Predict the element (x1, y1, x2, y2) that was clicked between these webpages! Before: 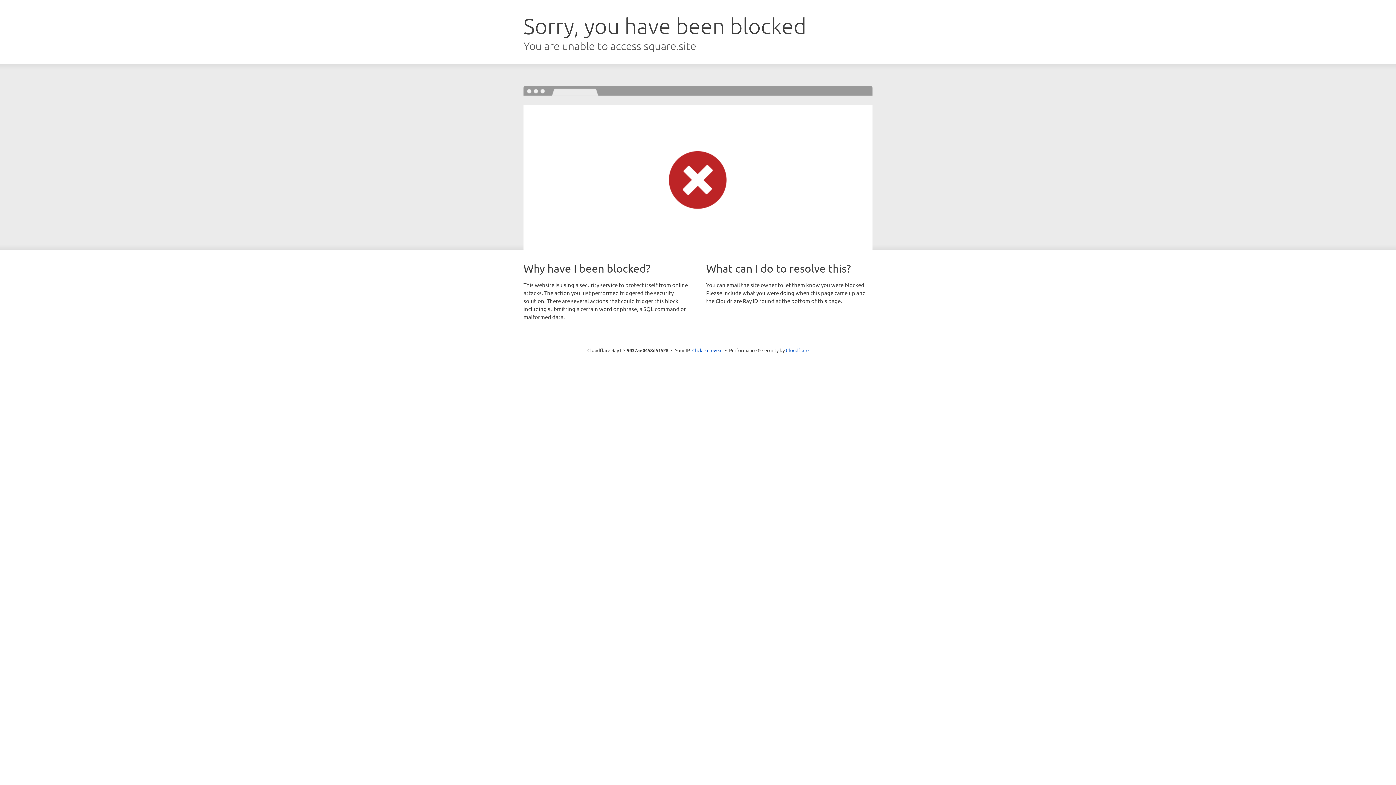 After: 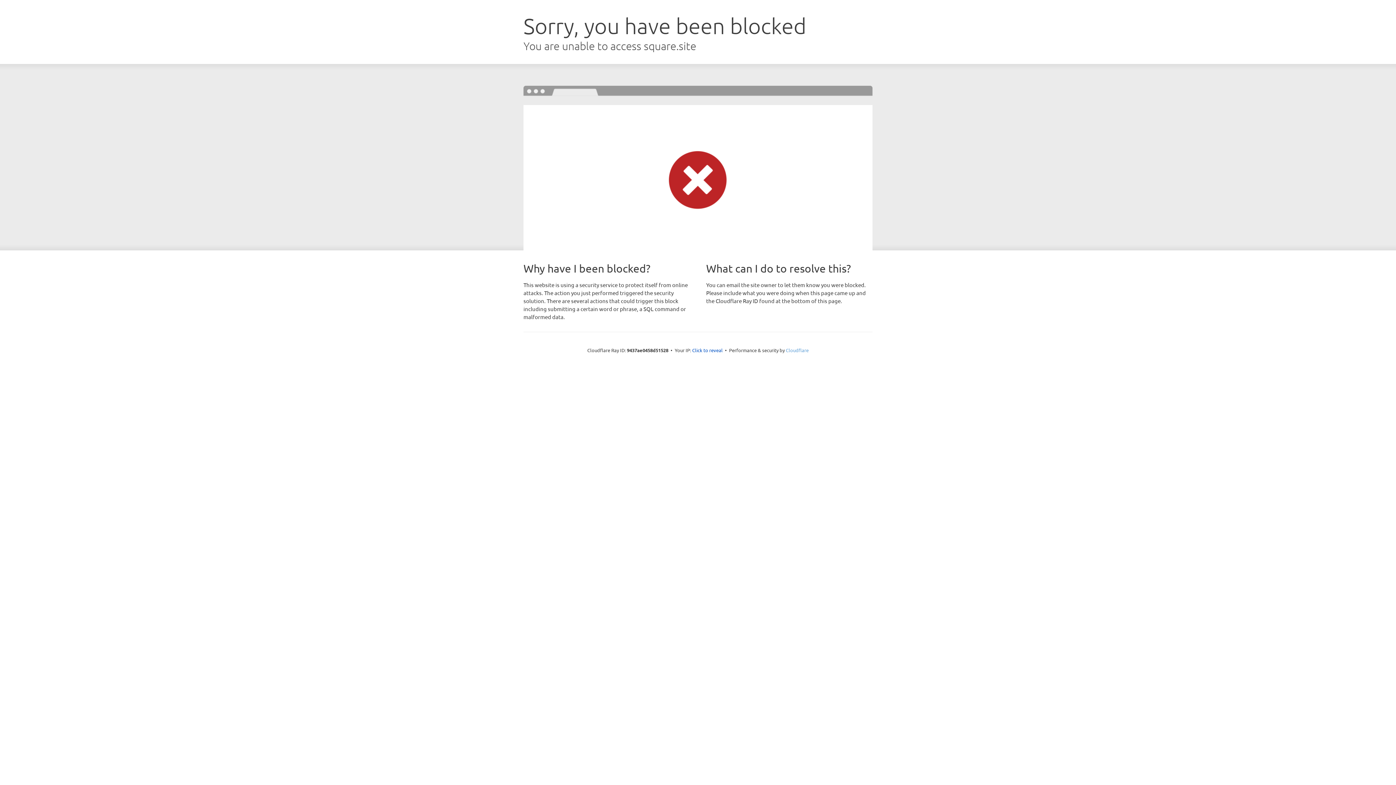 Action: label: Cloudflare bbox: (786, 347, 808, 353)